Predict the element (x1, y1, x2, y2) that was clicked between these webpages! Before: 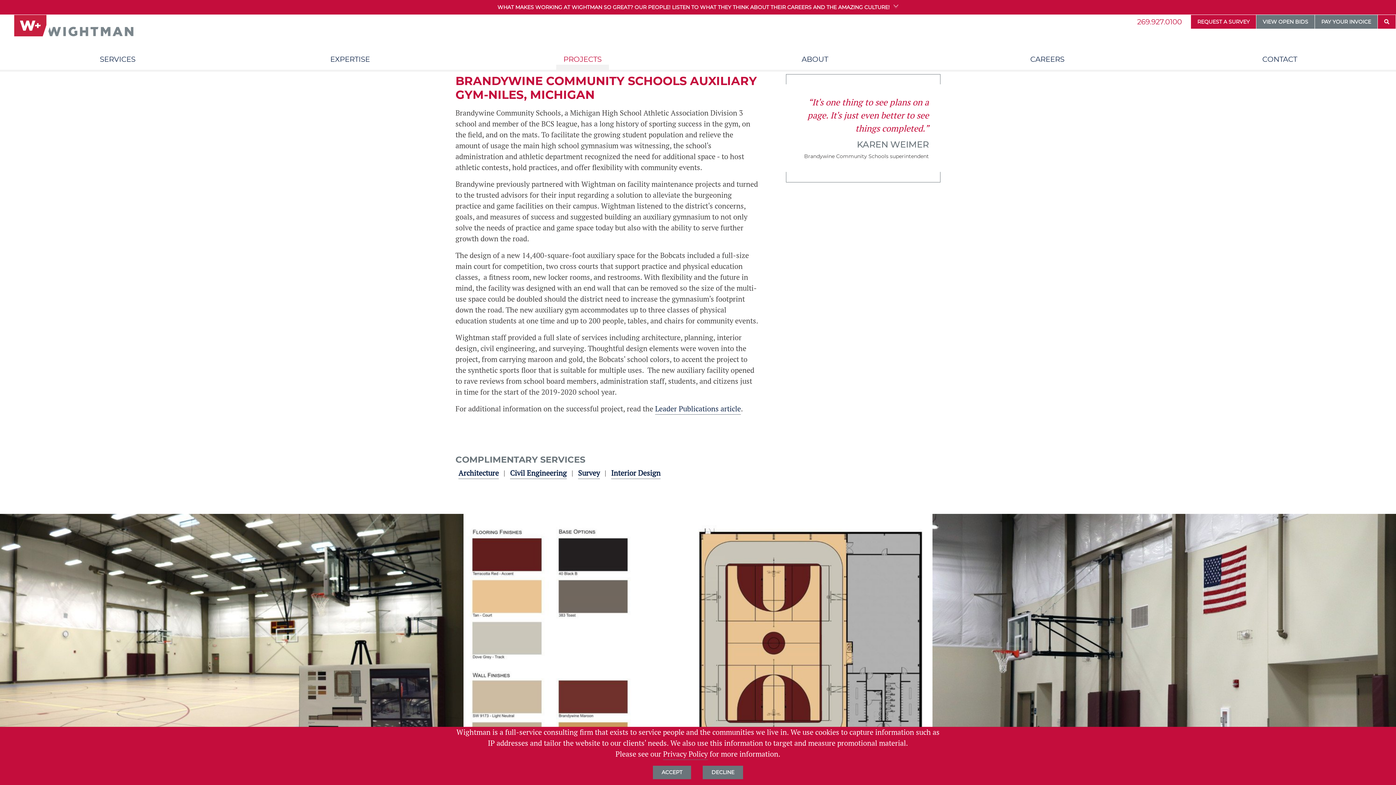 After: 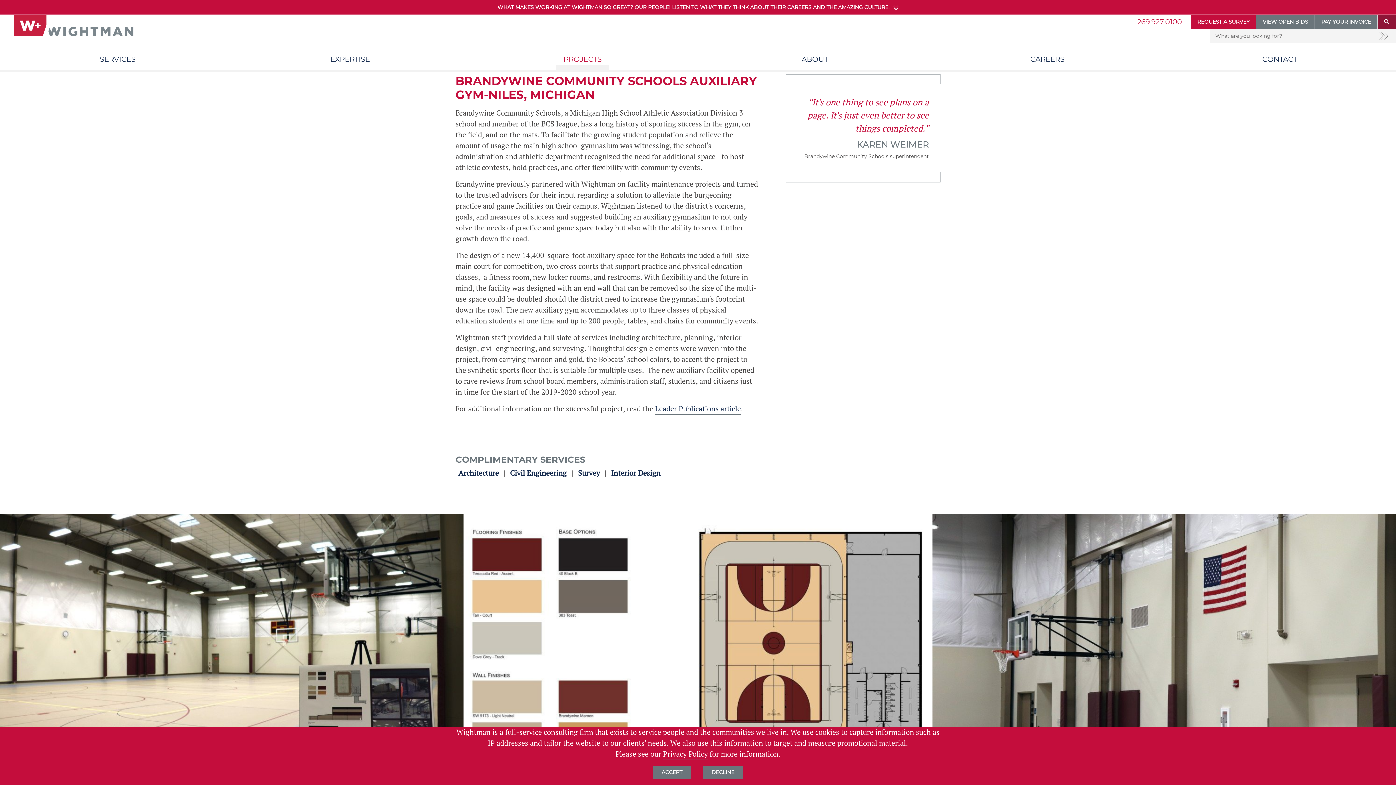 Action: bbox: (1378, 14, 1396, 28)